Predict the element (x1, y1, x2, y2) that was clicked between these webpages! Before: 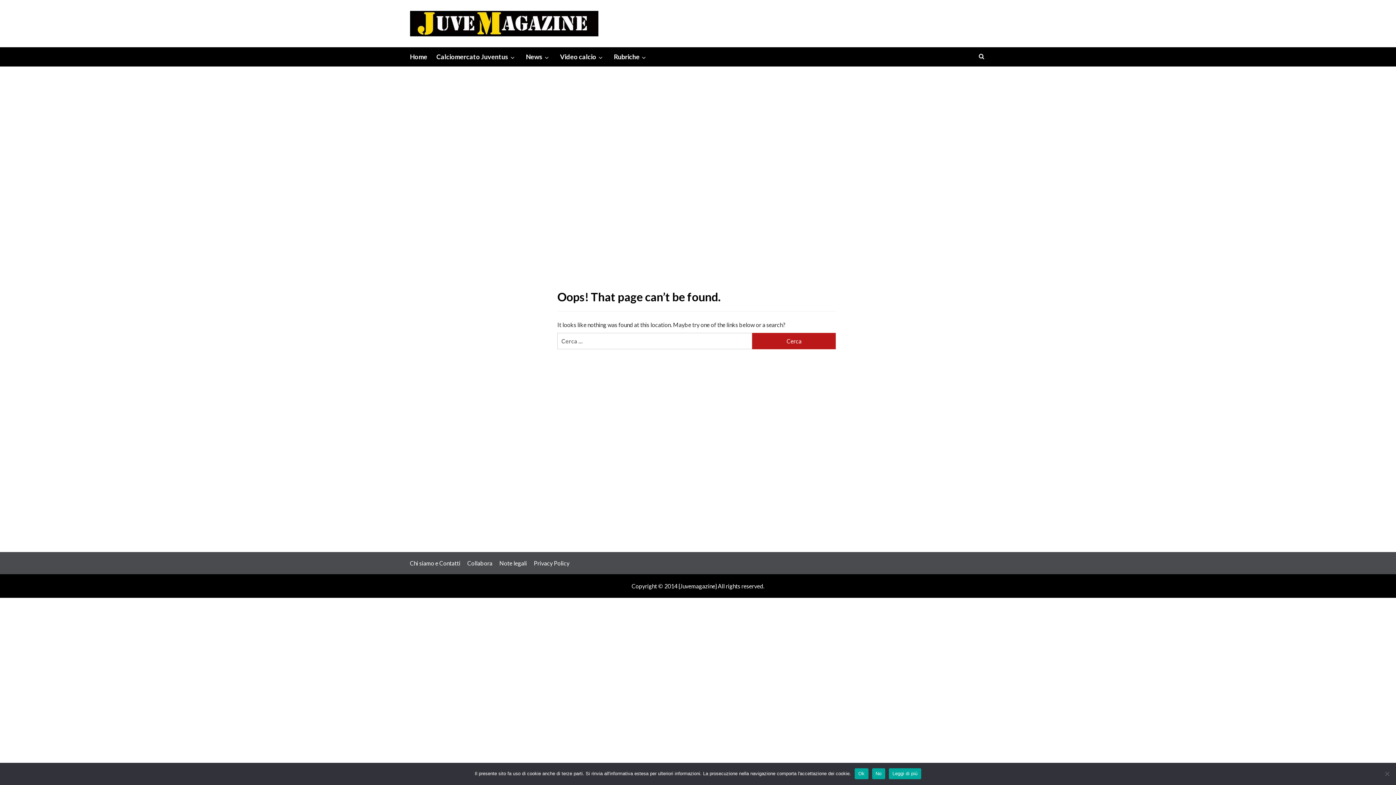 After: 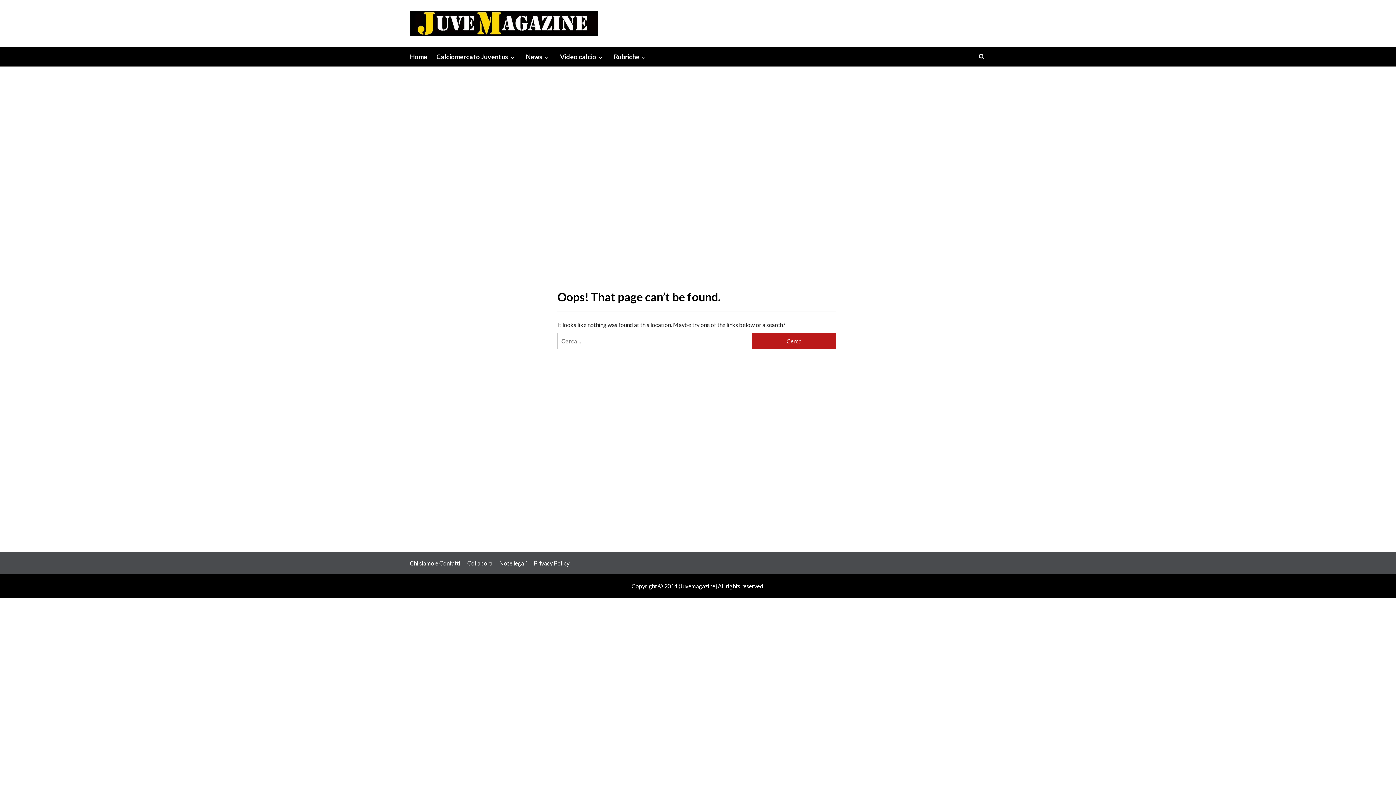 Action: label: Ok bbox: (854, 768, 868, 779)